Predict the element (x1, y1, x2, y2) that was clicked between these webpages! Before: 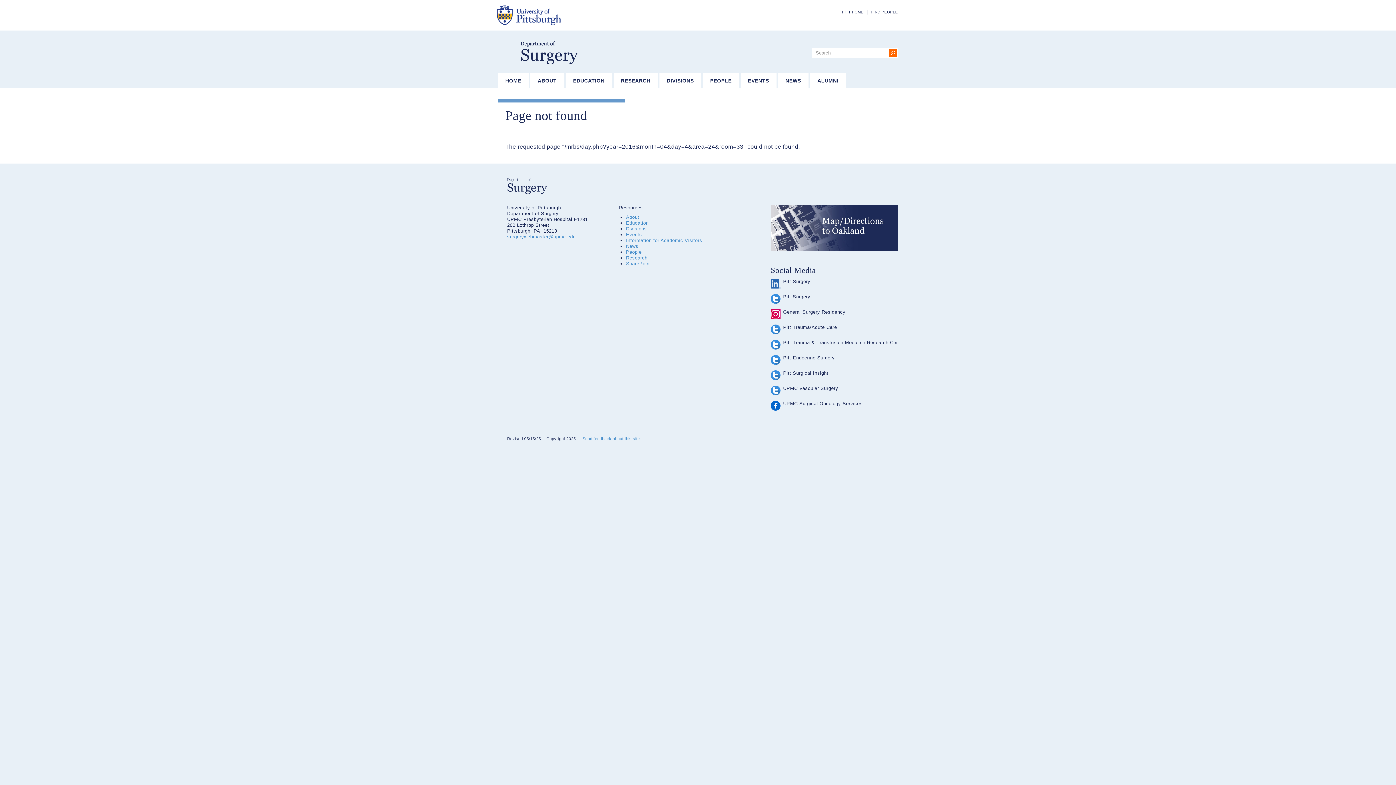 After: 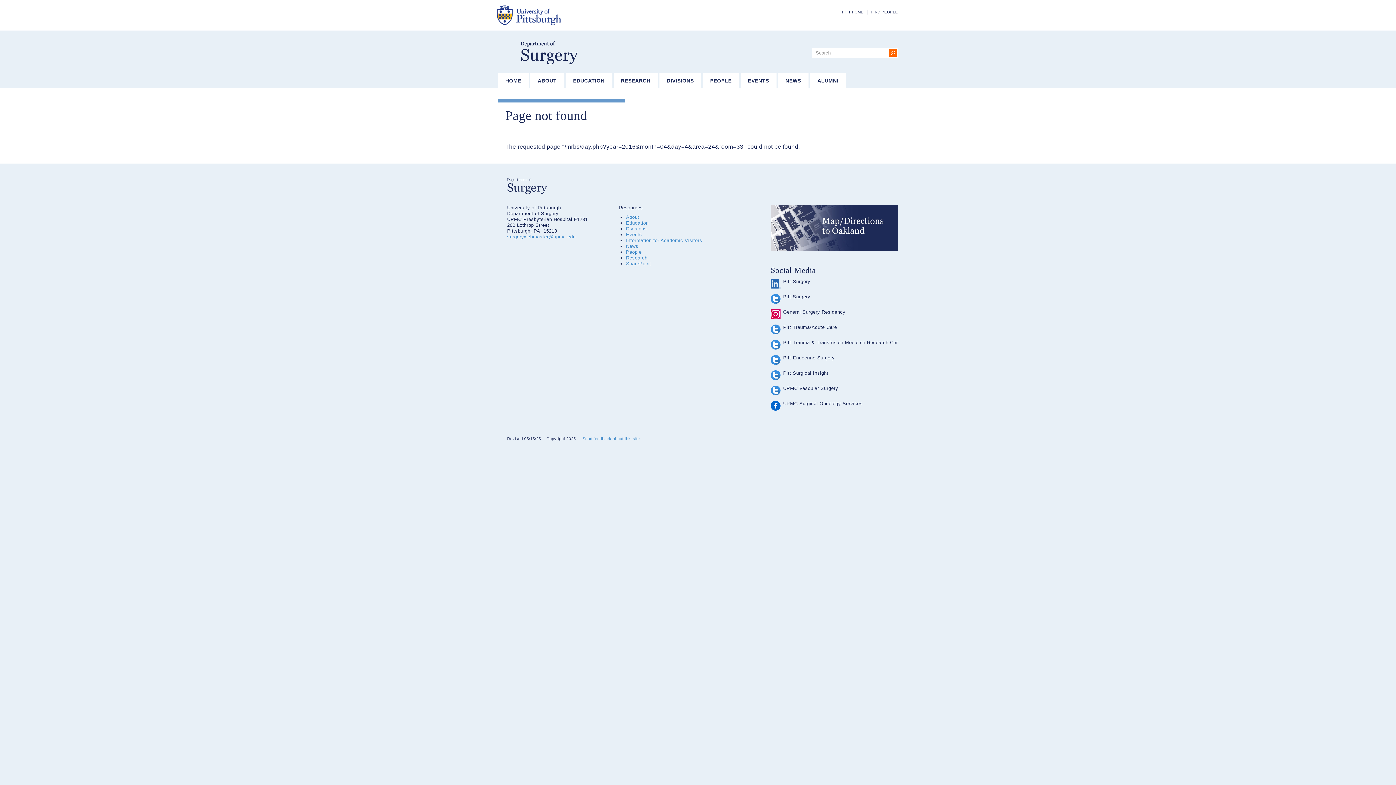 Action: bbox: (770, 324, 780, 334)